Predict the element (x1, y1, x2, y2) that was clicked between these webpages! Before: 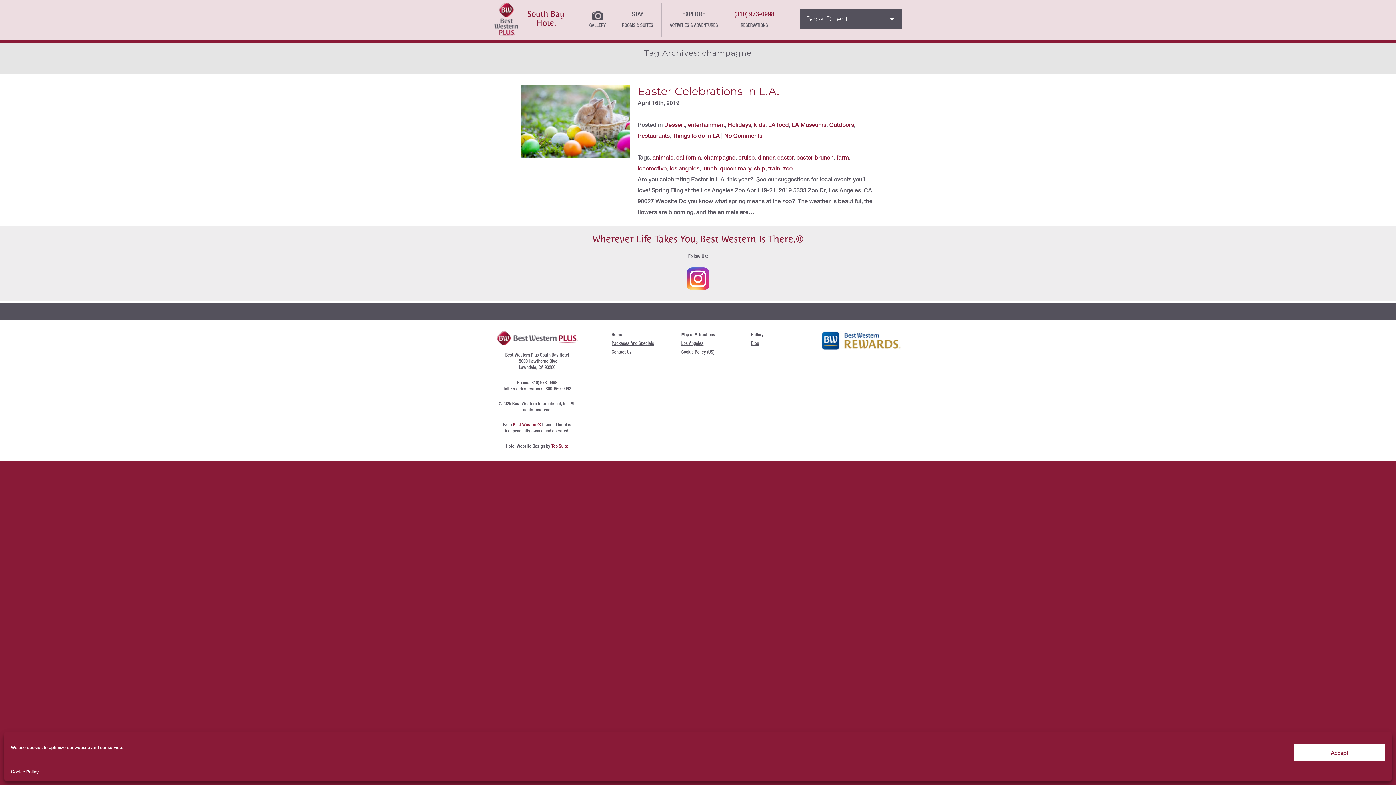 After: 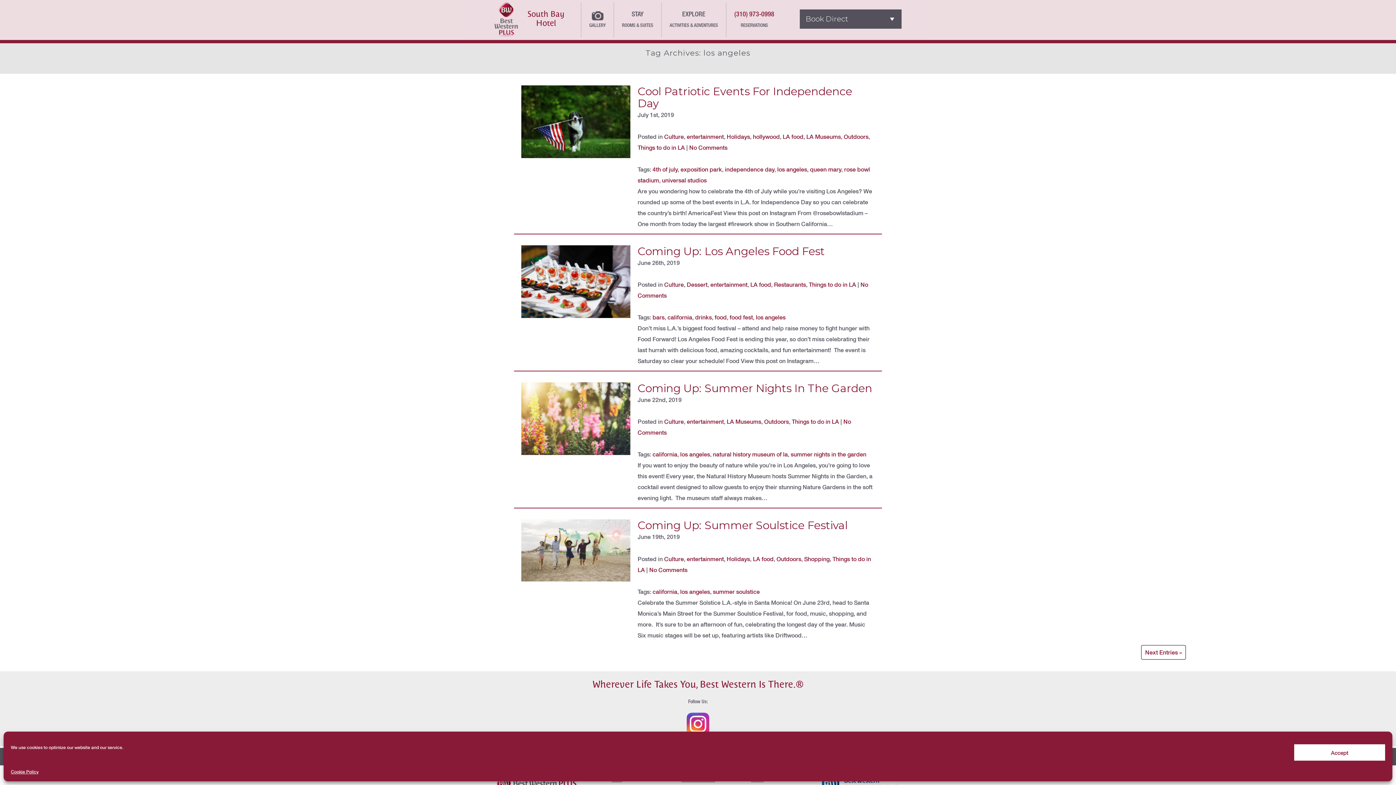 Action: bbox: (669, 164, 699, 171) label: los angeles